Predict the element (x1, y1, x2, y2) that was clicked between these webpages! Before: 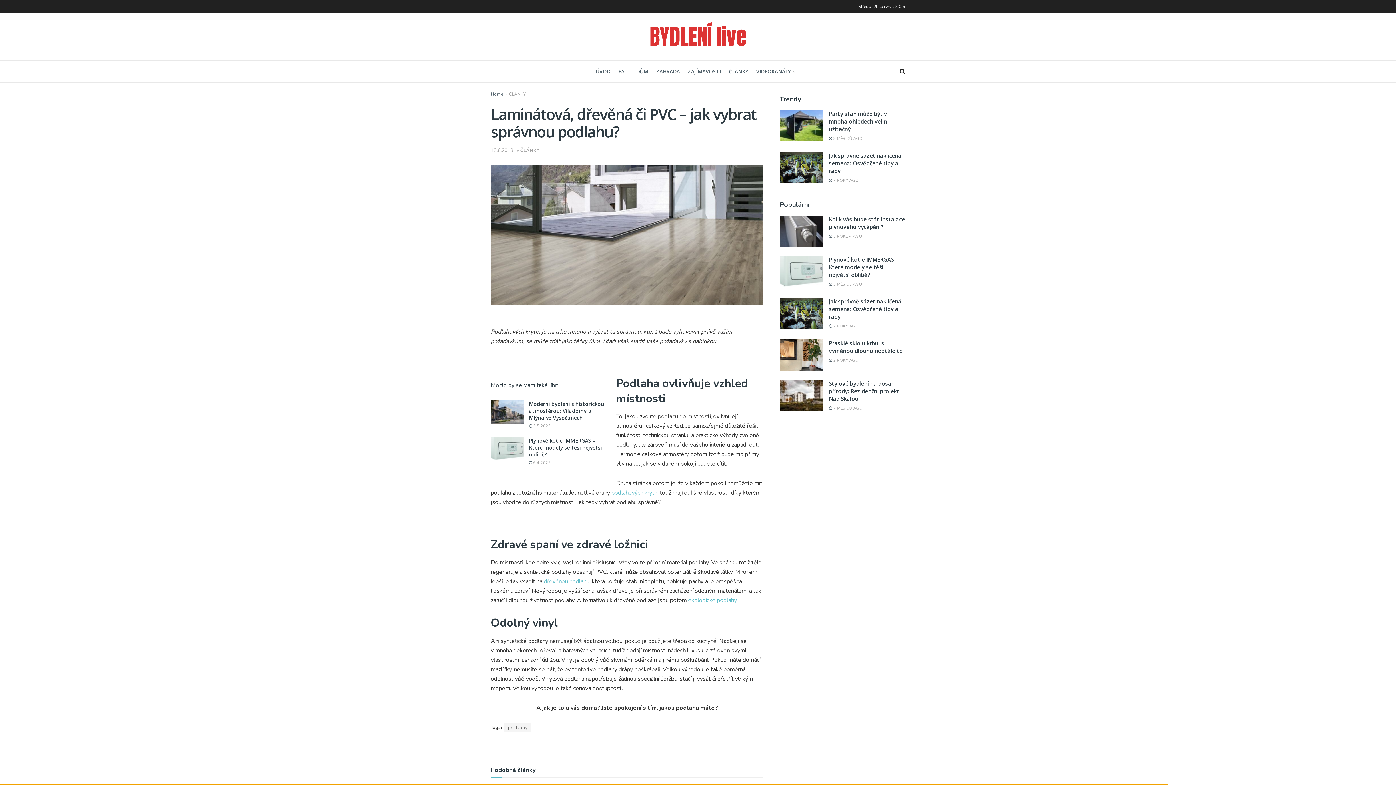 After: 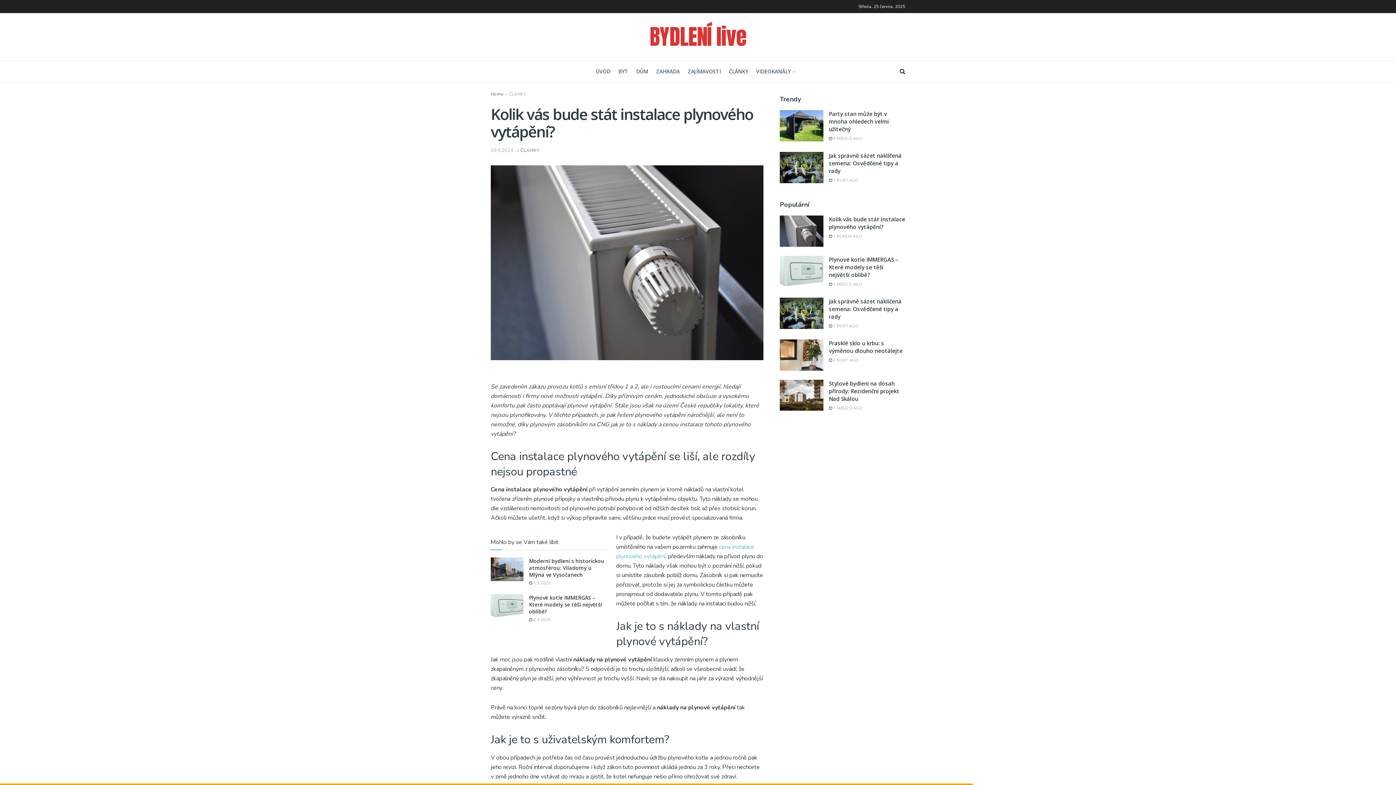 Action: label:  1 ROKEM AGO bbox: (829, 233, 862, 239)